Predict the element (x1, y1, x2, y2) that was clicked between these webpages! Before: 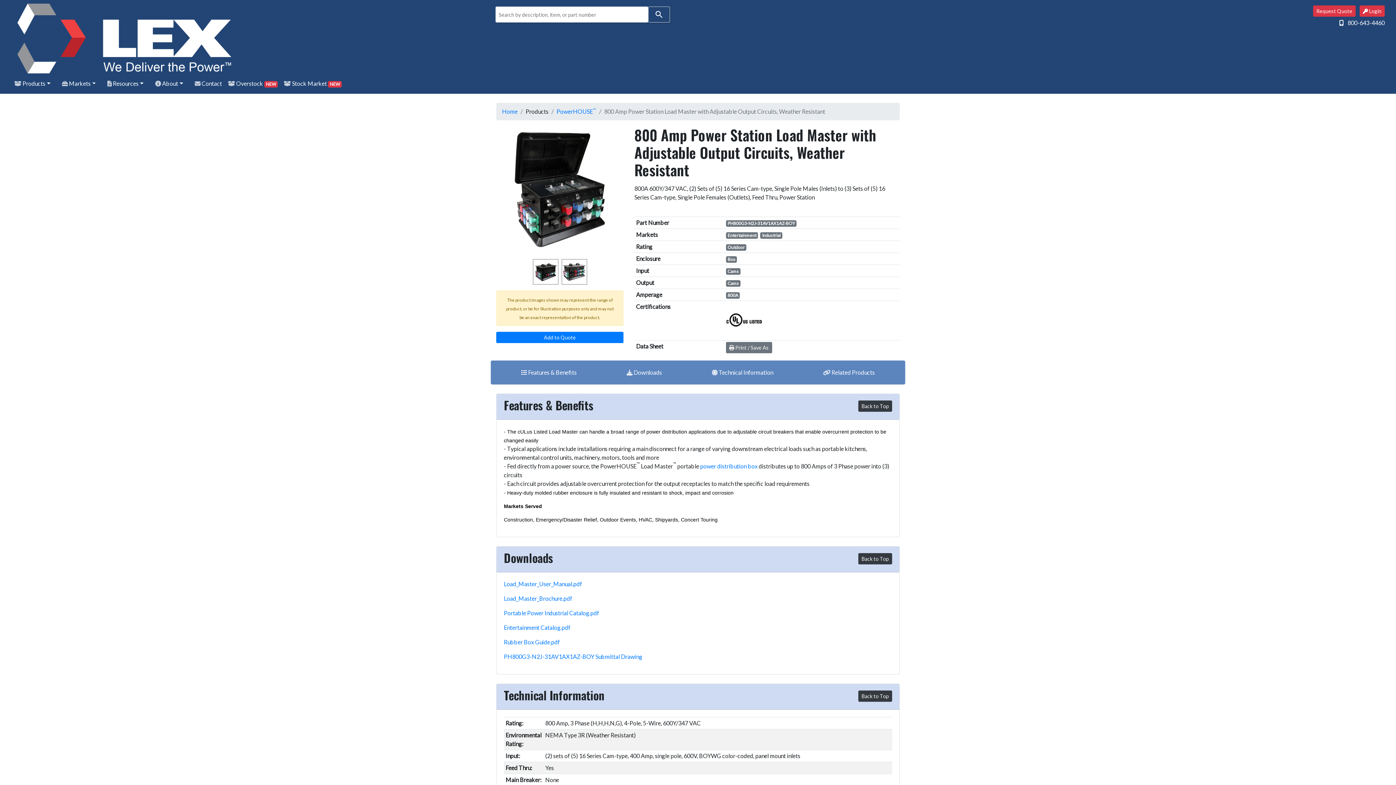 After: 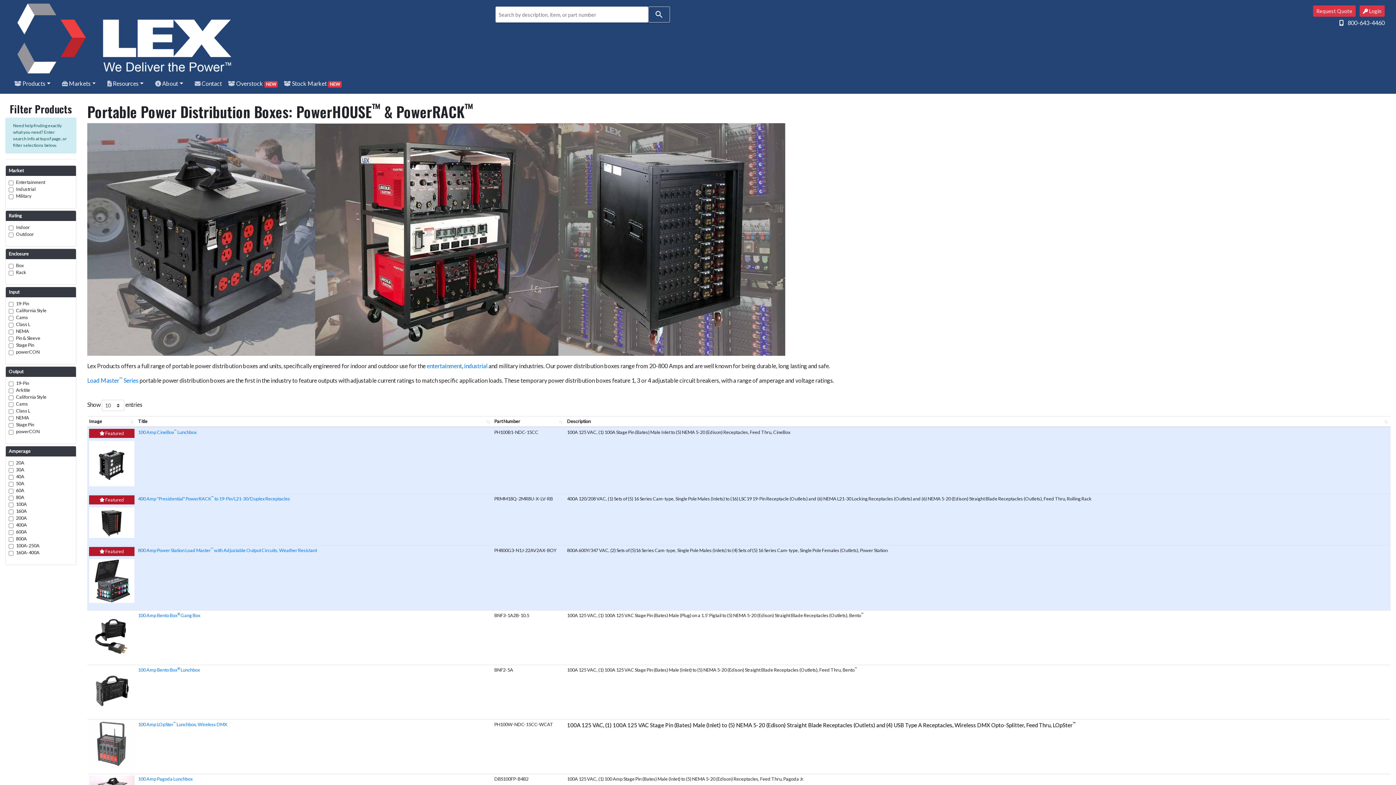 Action: bbox: (556, 107, 596, 114) label: PowerHOUSE™